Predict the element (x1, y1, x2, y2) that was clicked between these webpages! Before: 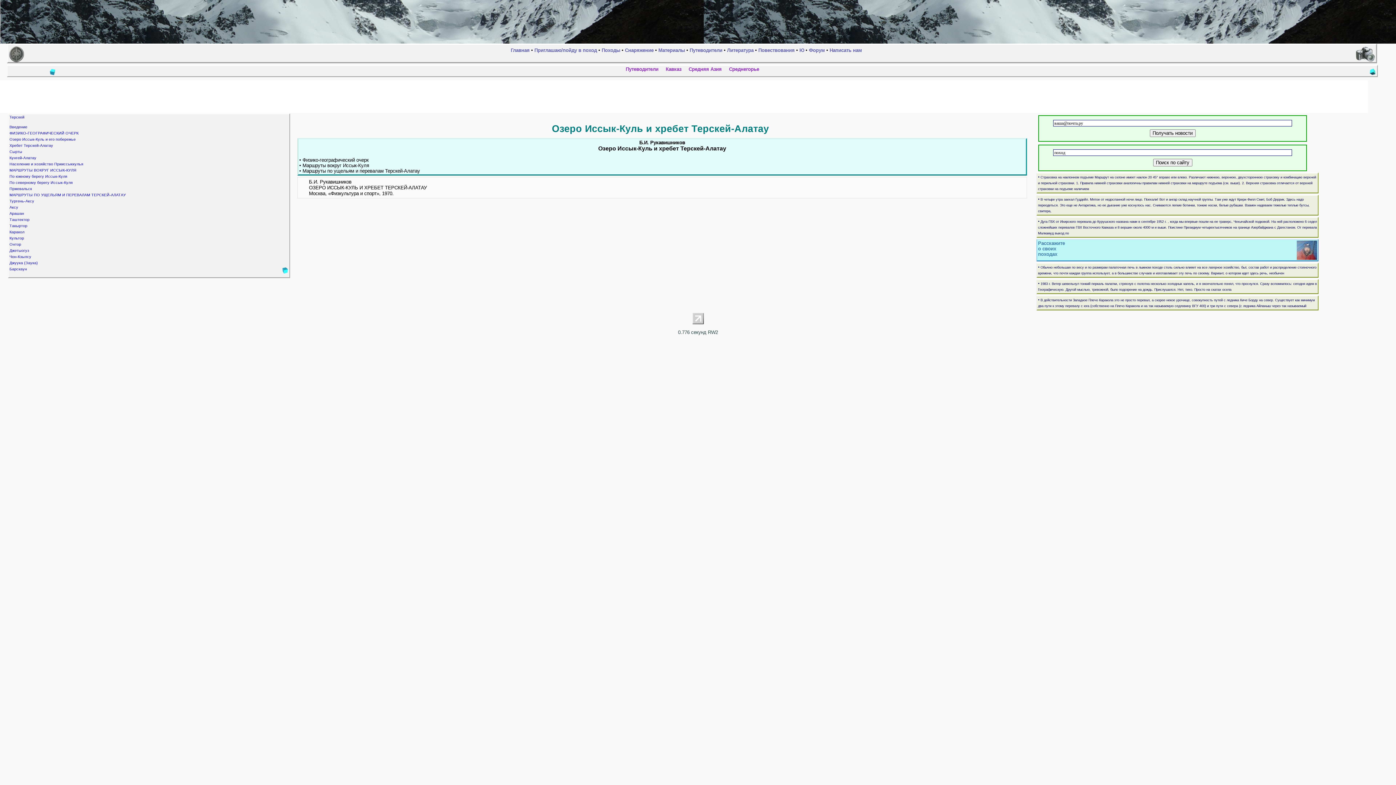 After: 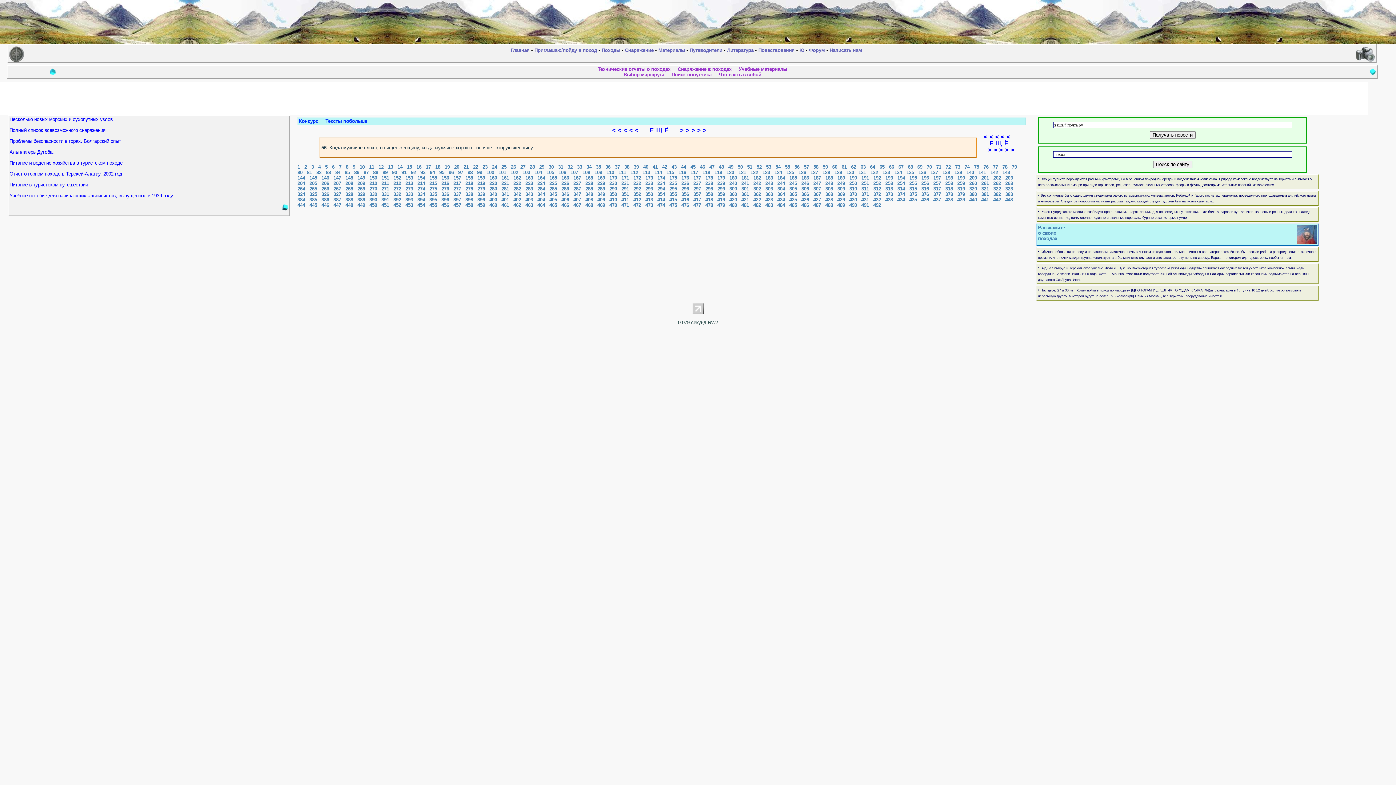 Action: label: Ю bbox: (799, 47, 804, 53)